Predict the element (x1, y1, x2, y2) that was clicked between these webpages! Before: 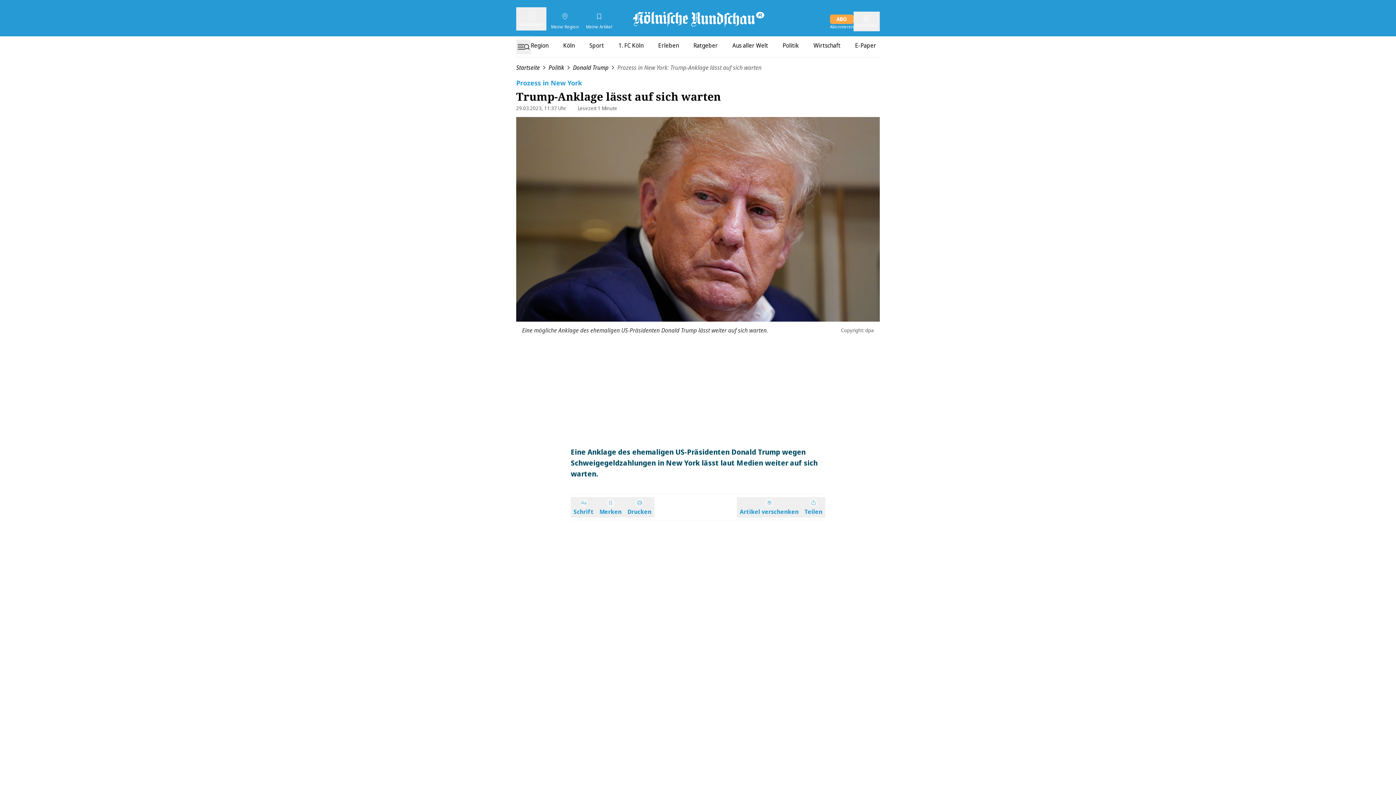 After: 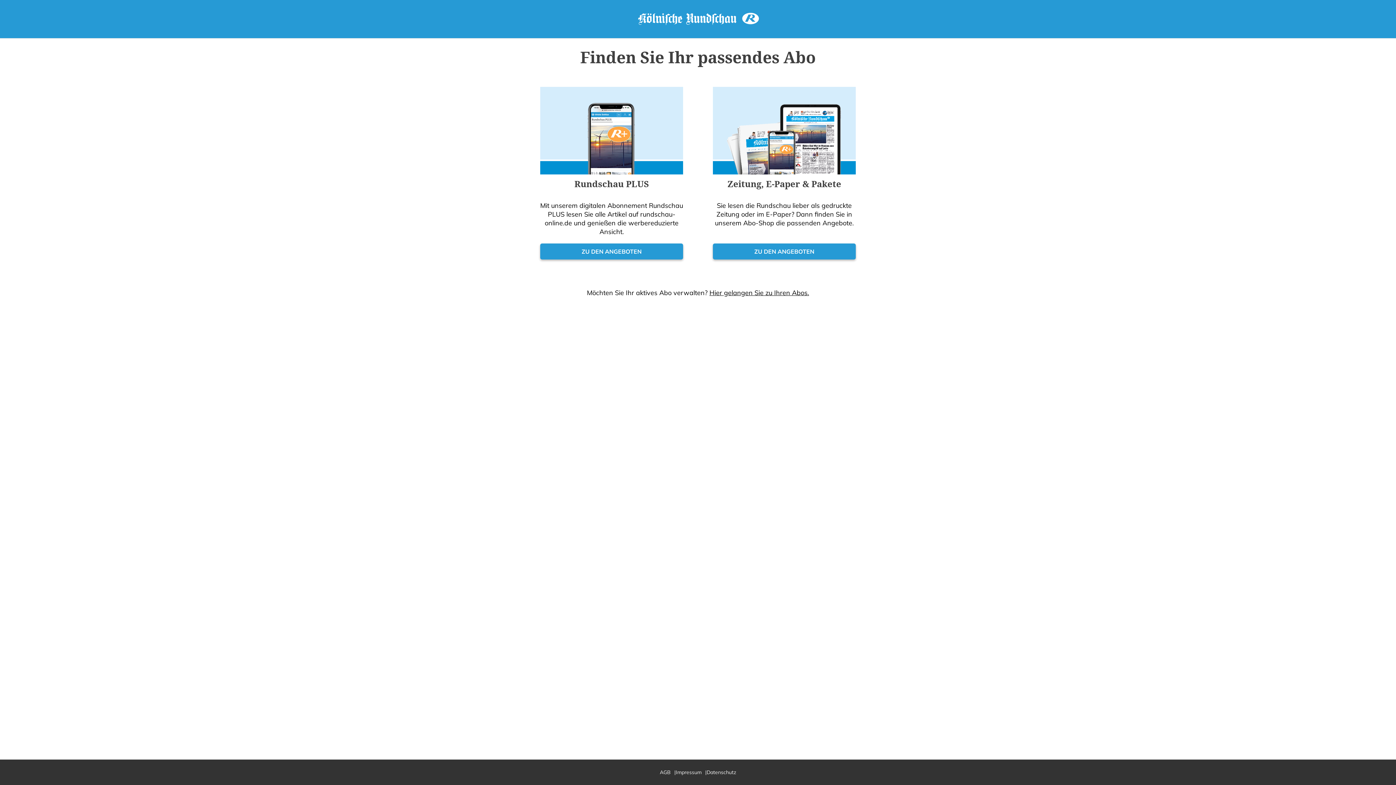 Action: bbox: (830, 14, 853, 31) label: ABO
Abonnieren